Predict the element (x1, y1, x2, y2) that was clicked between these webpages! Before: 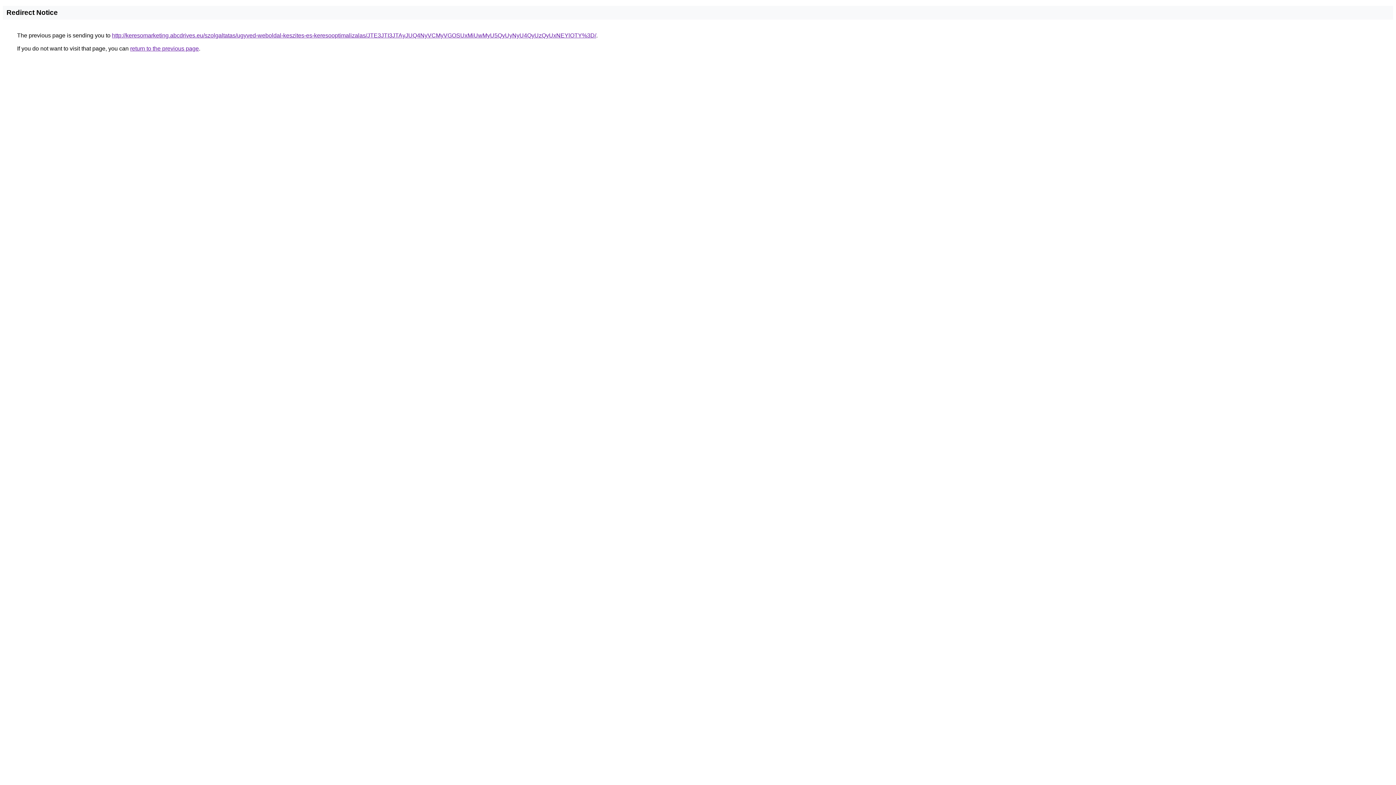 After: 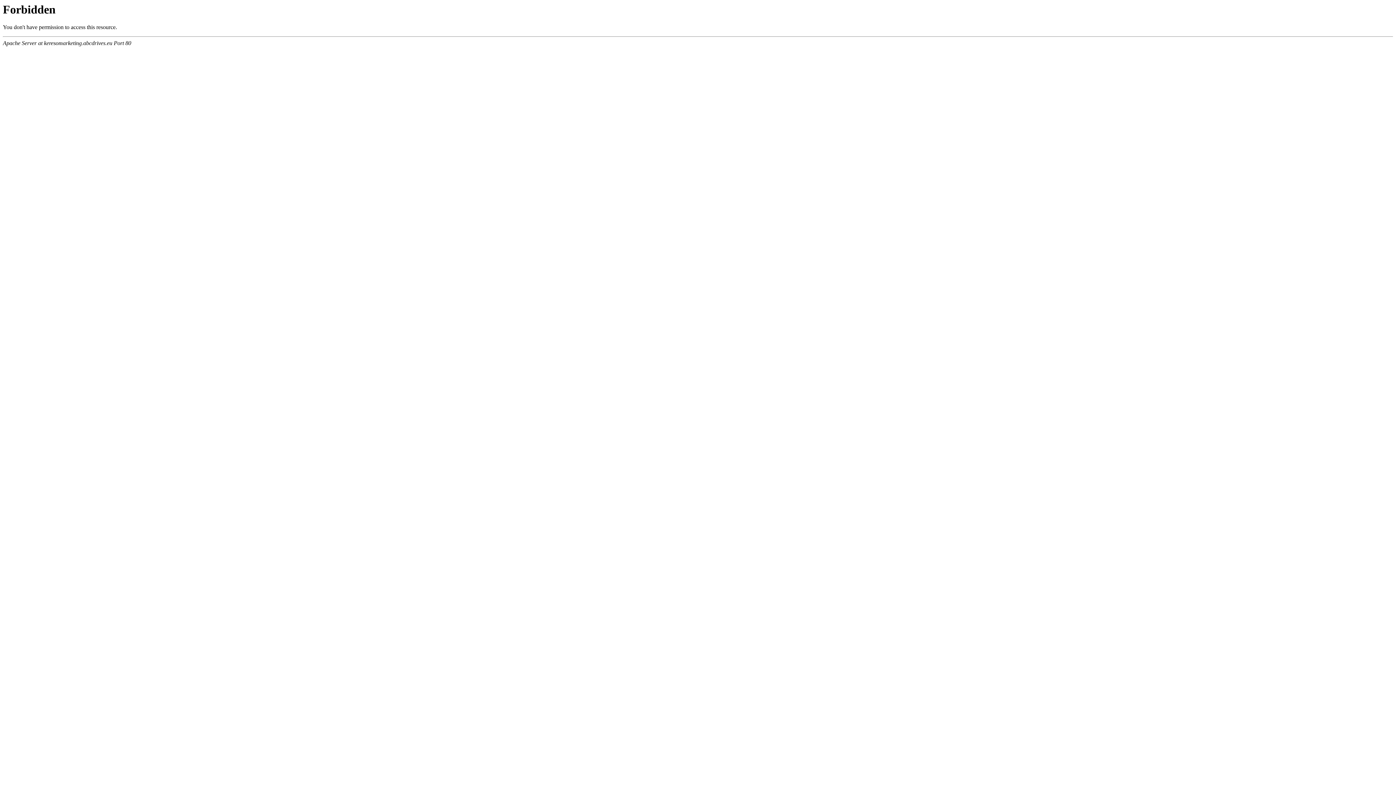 Action: label: http://keresomarketing.abcdrives.eu/szolgaltatas/ugyved-weboldal-keszites-es-keresooptimalizalas/JTE3JTI3JTAyJUQ4NyVCMyVGOSUxMiUwMyU5QyUyNyU4QyUzQyUxNEYlOTY%3D/ bbox: (112, 32, 596, 38)